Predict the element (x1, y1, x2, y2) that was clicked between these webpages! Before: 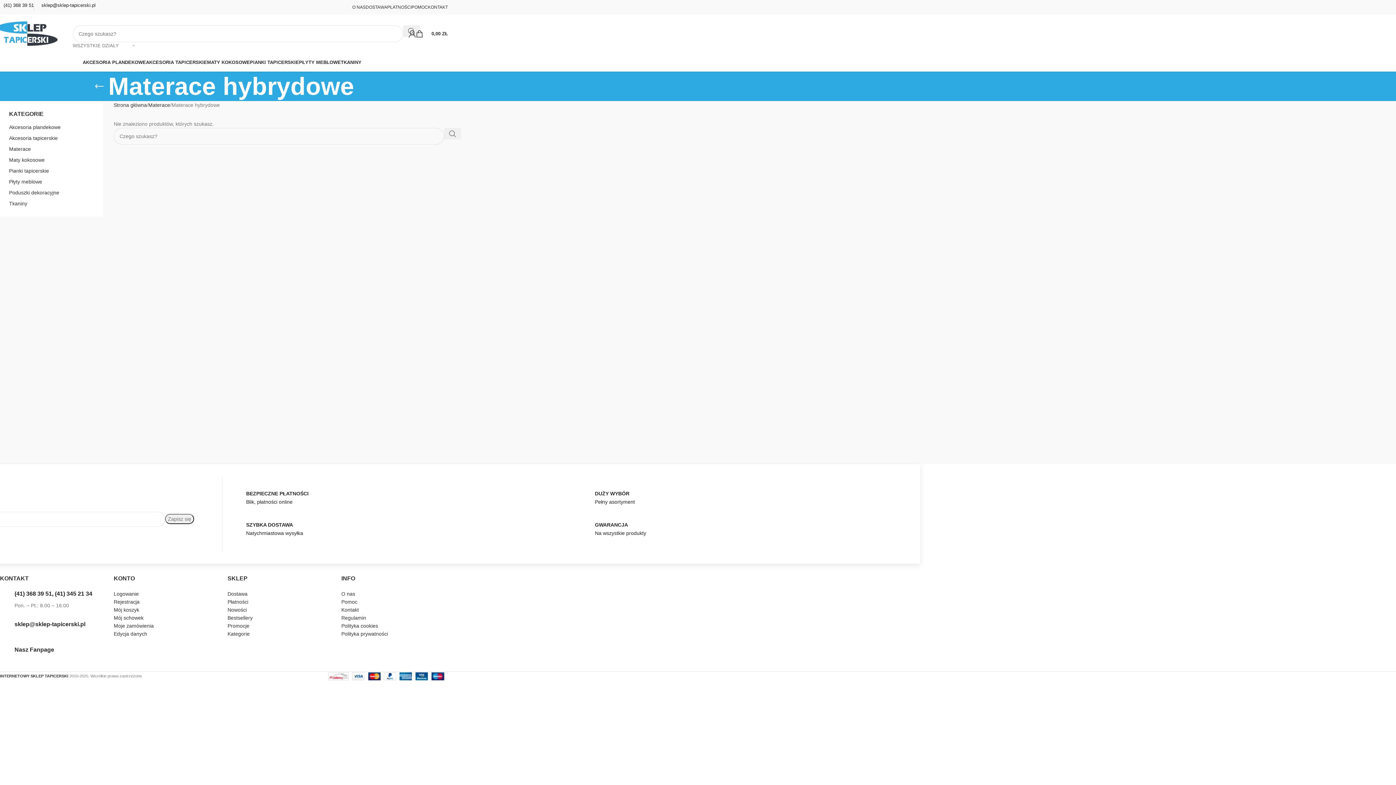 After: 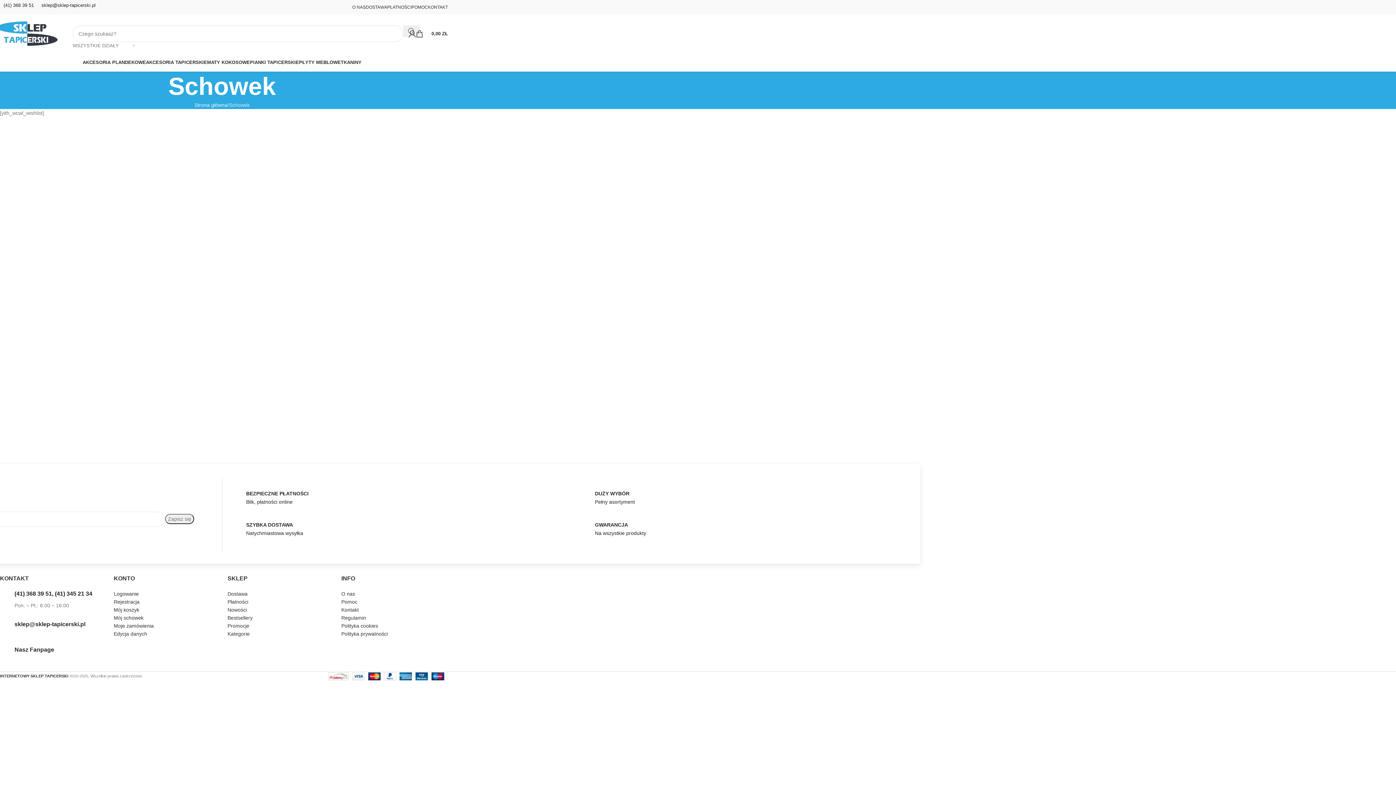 Action: label: Mój schowek bbox: (113, 615, 143, 621)